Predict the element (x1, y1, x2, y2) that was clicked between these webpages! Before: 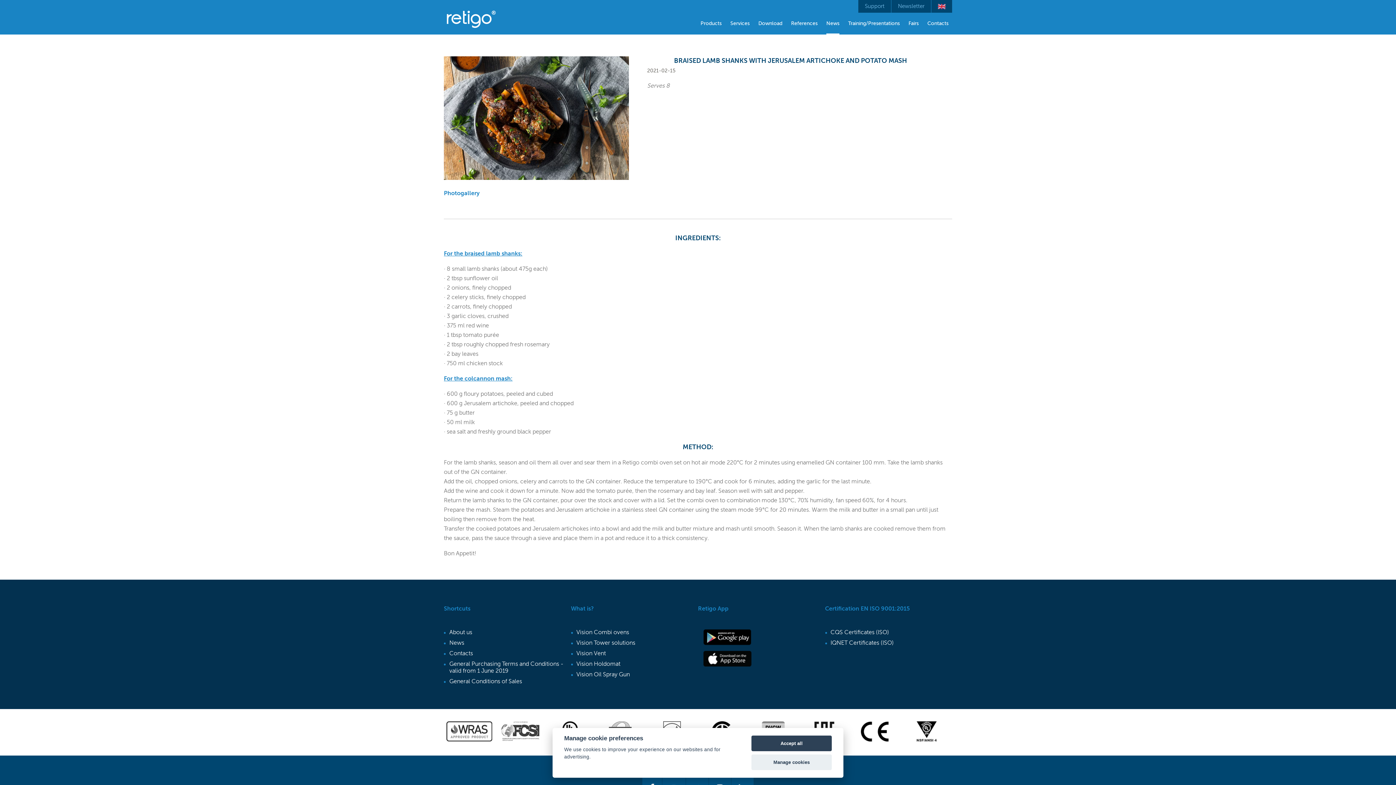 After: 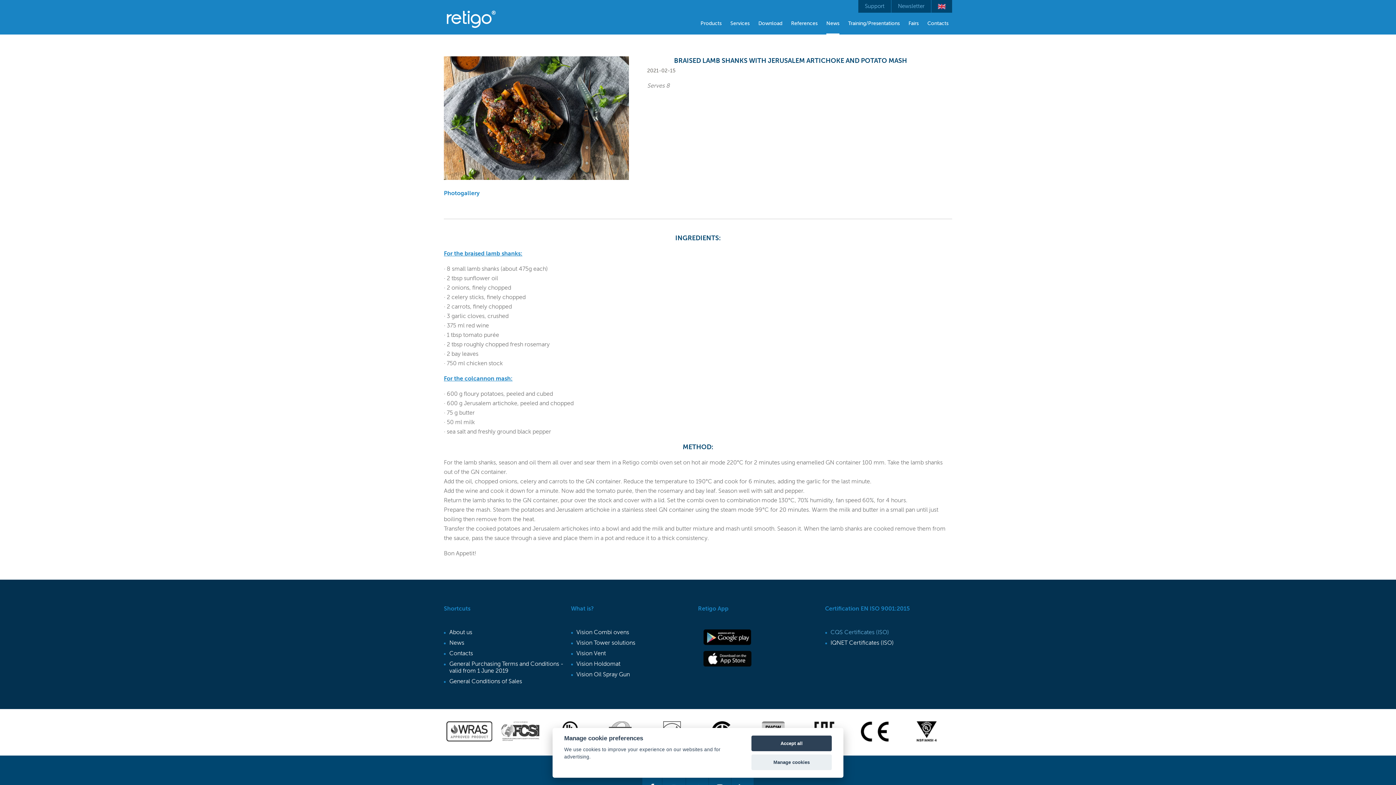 Action: bbox: (830, 630, 889, 636) label: CQS Certificates (ISO)